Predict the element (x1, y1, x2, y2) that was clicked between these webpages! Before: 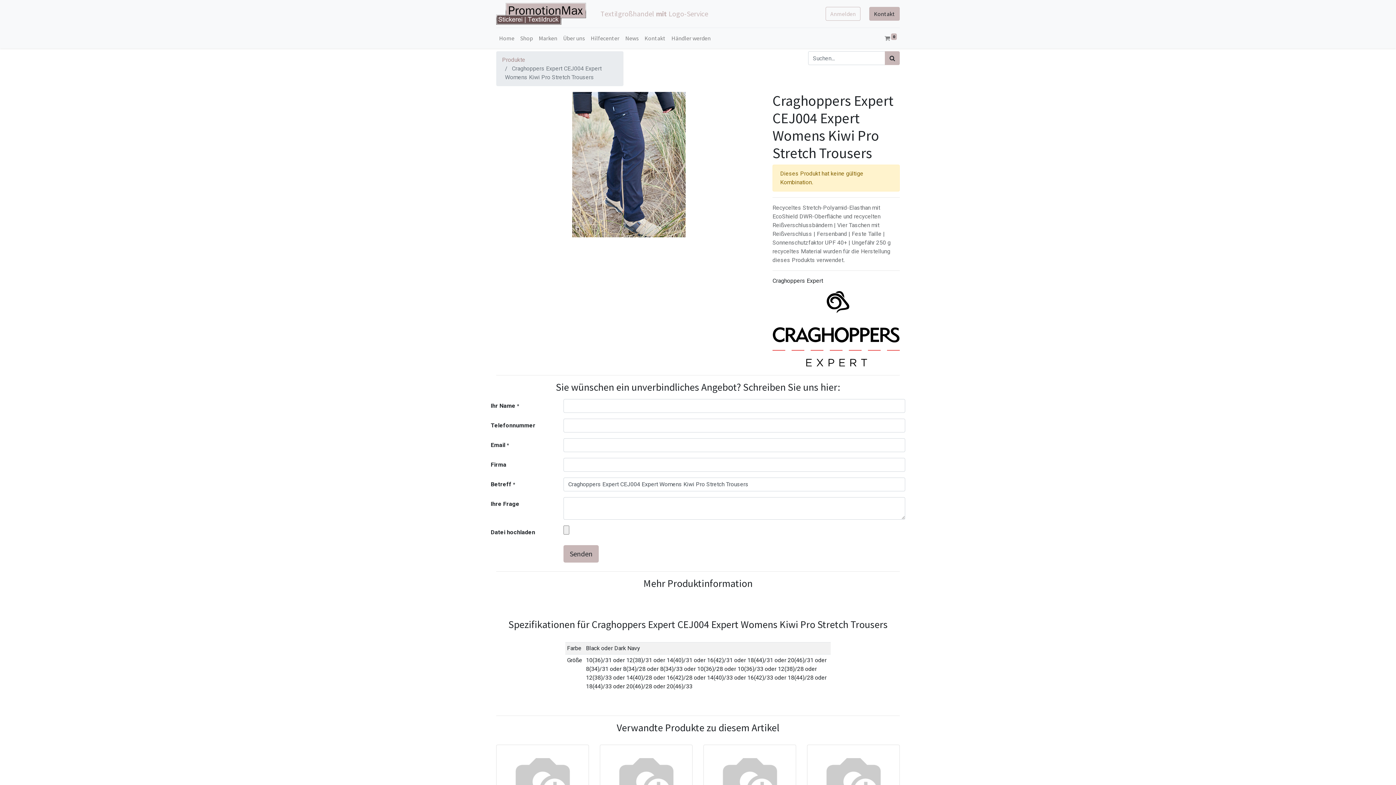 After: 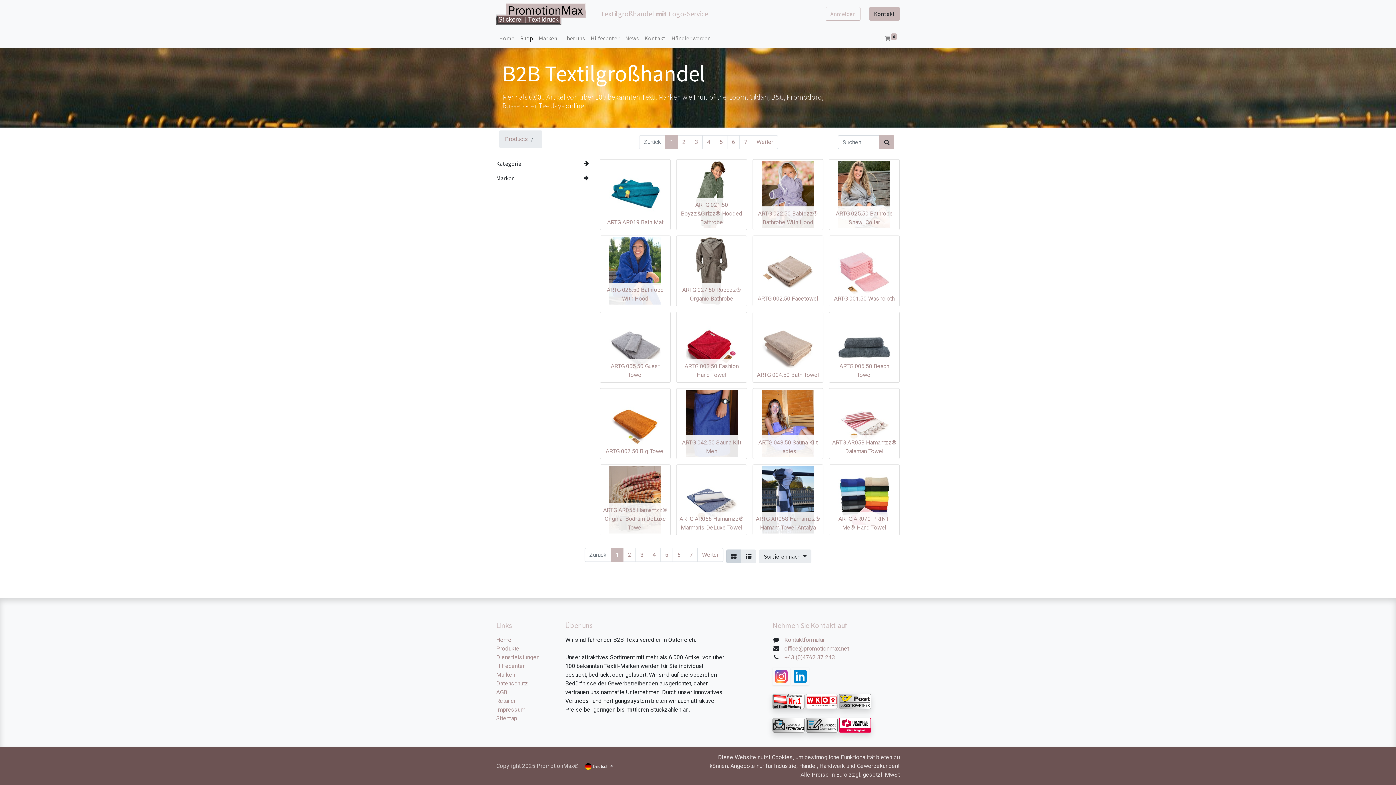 Action: bbox: (517, 30, 536, 45) label: Shop